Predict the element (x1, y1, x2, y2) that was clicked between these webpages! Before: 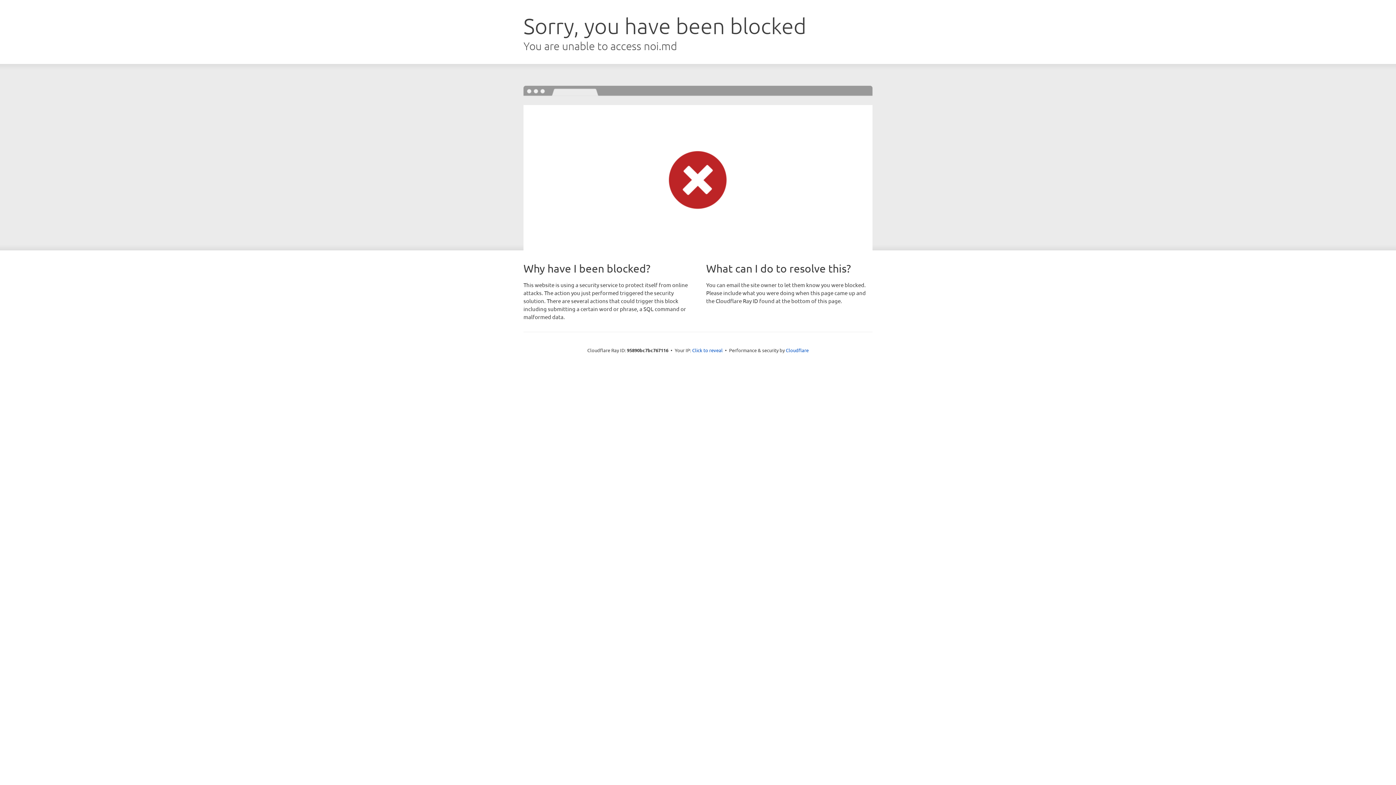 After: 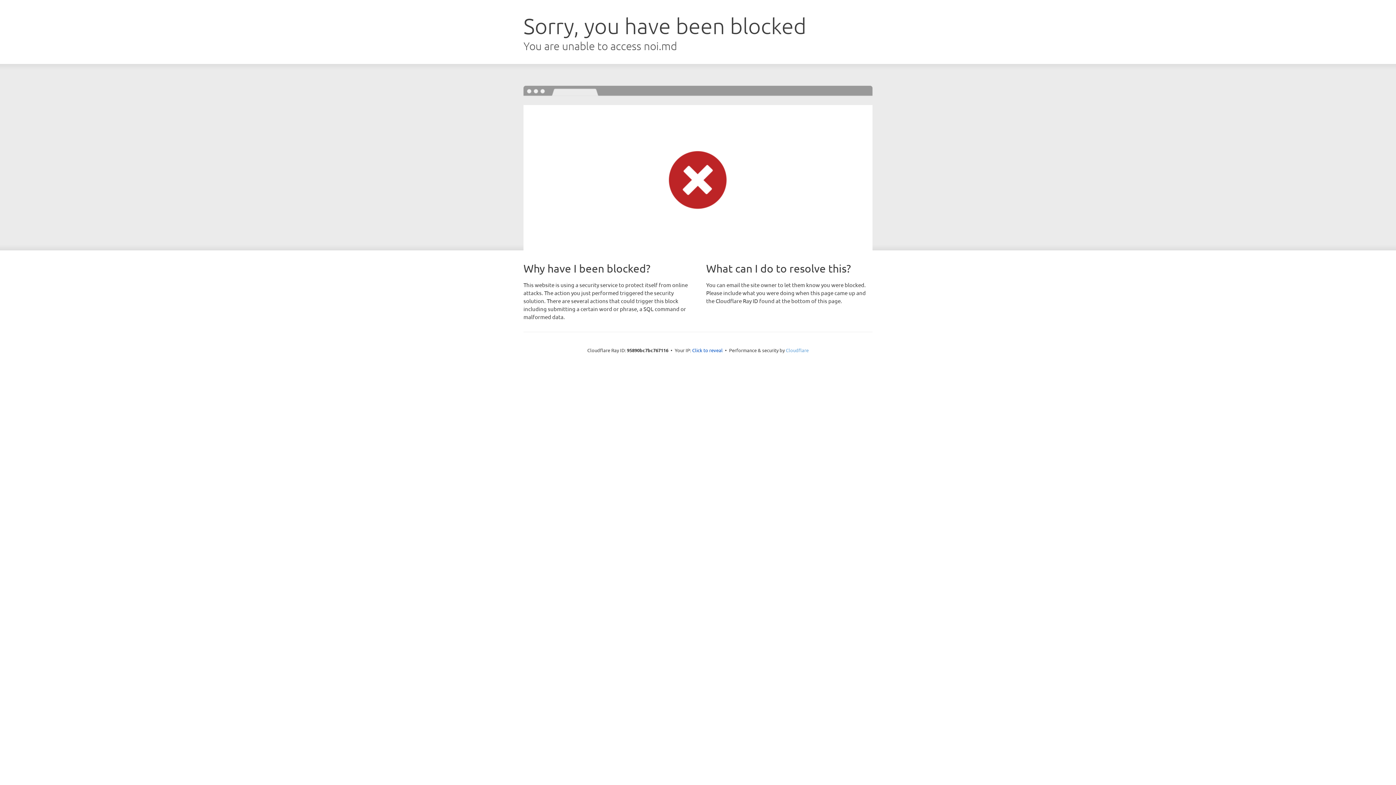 Action: bbox: (786, 347, 808, 353) label: Cloudflare